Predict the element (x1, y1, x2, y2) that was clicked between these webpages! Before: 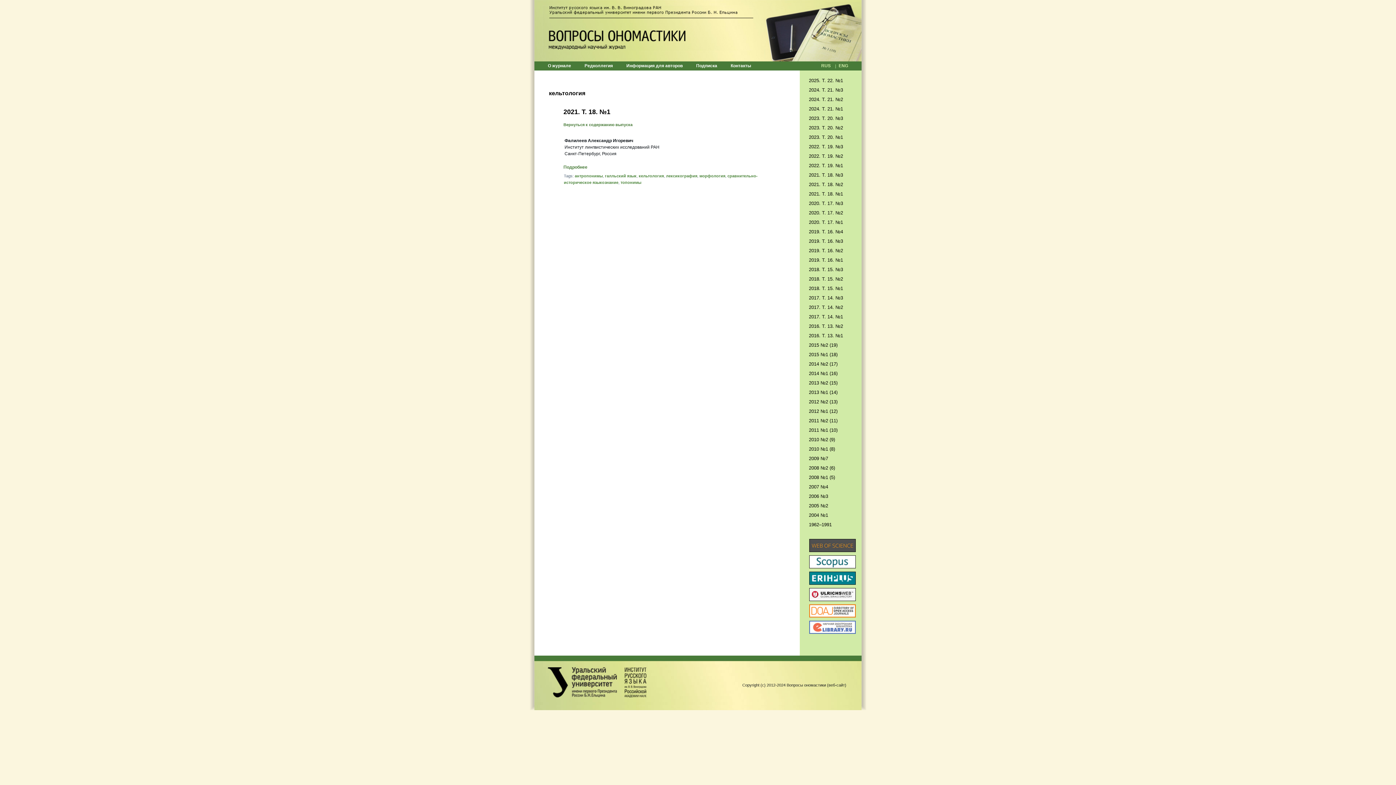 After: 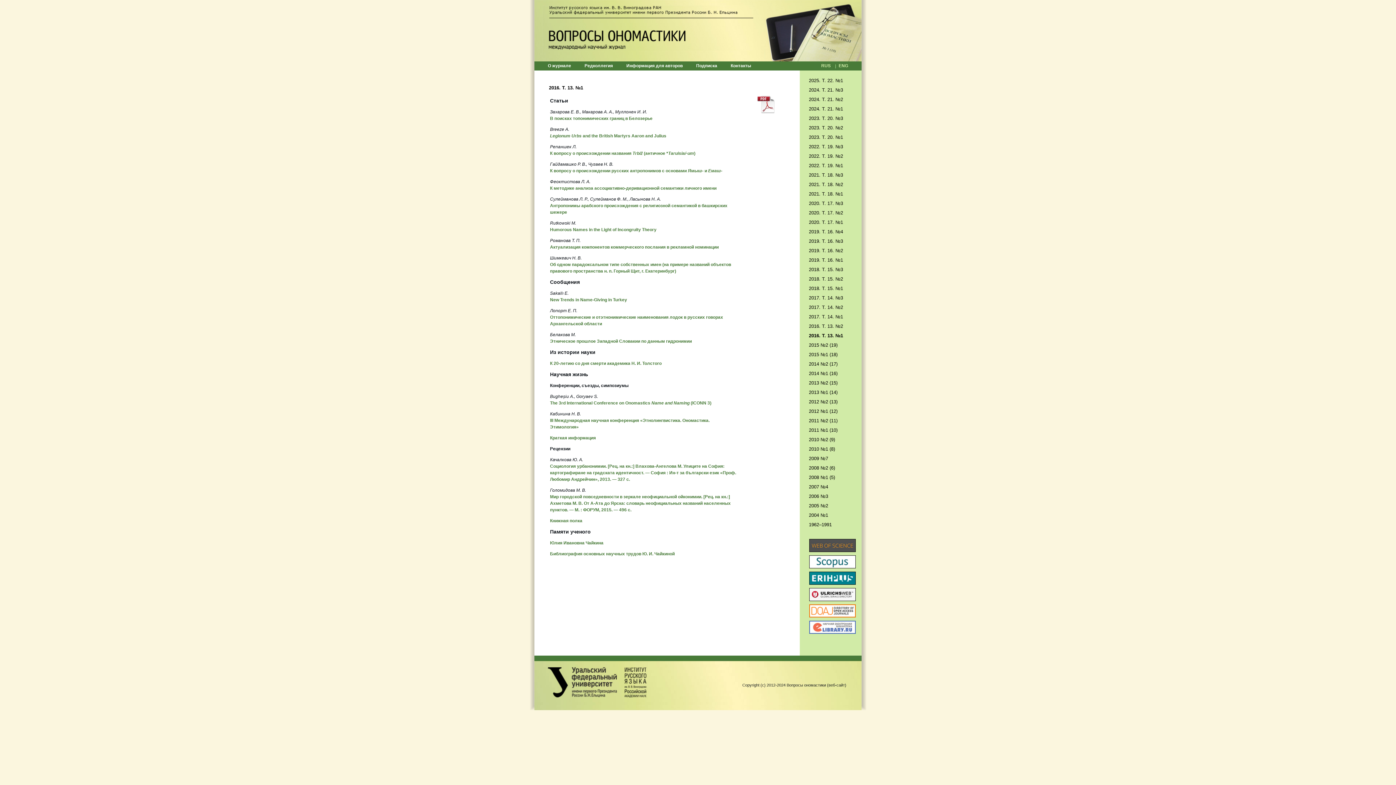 Action: bbox: (809, 333, 843, 338) label: 2016. T. 13. №1